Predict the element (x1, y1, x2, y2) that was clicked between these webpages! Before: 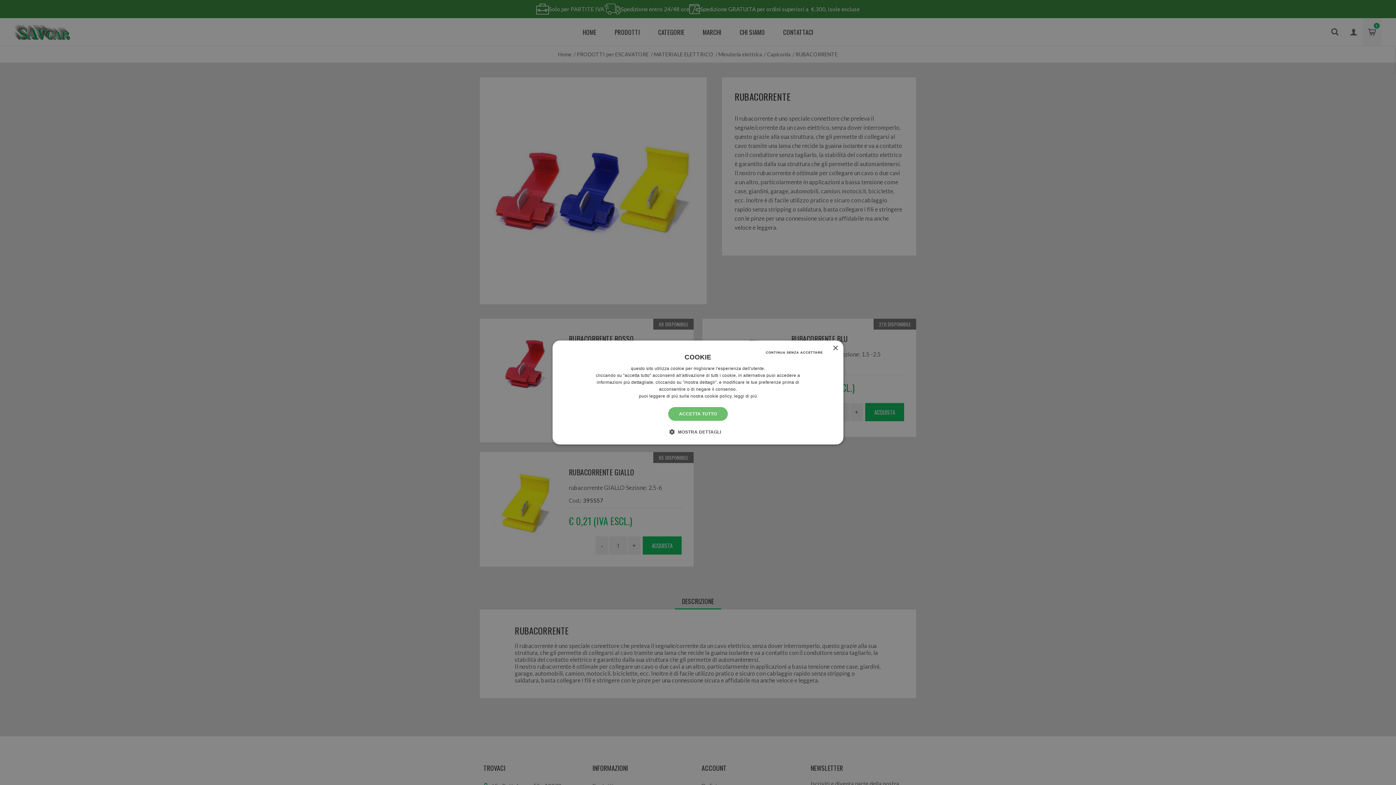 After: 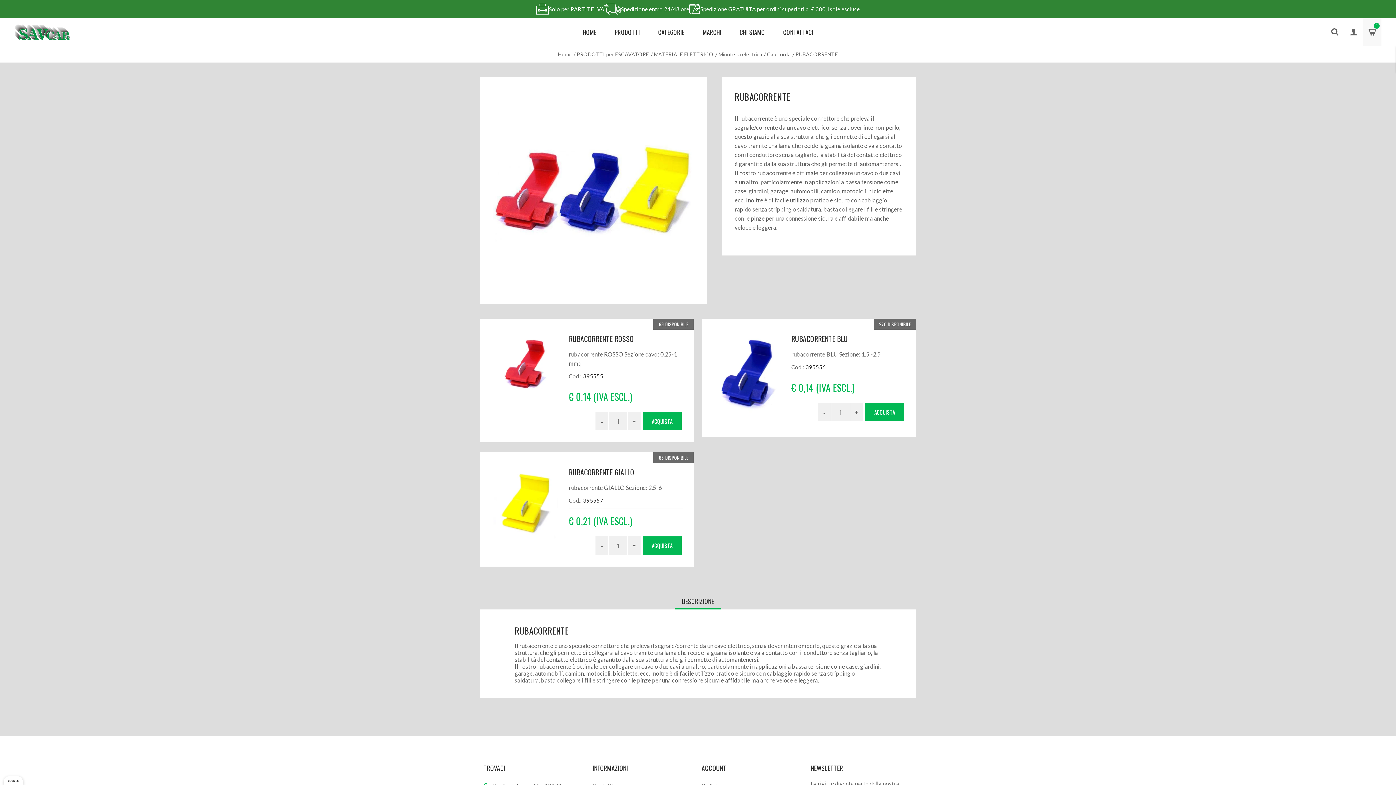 Action: label: CONTINUA SENZA ACCETTARE bbox: (755, 348, 833, 357)